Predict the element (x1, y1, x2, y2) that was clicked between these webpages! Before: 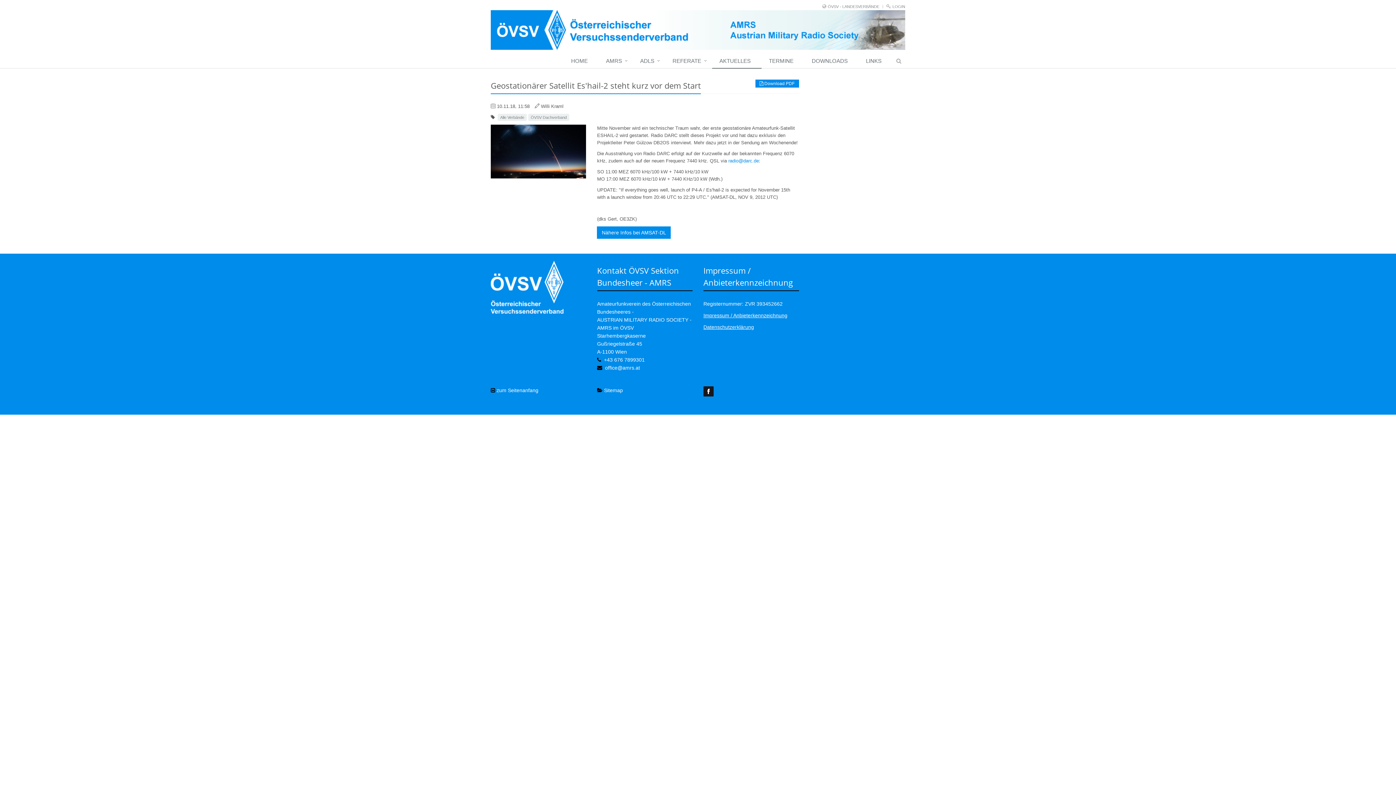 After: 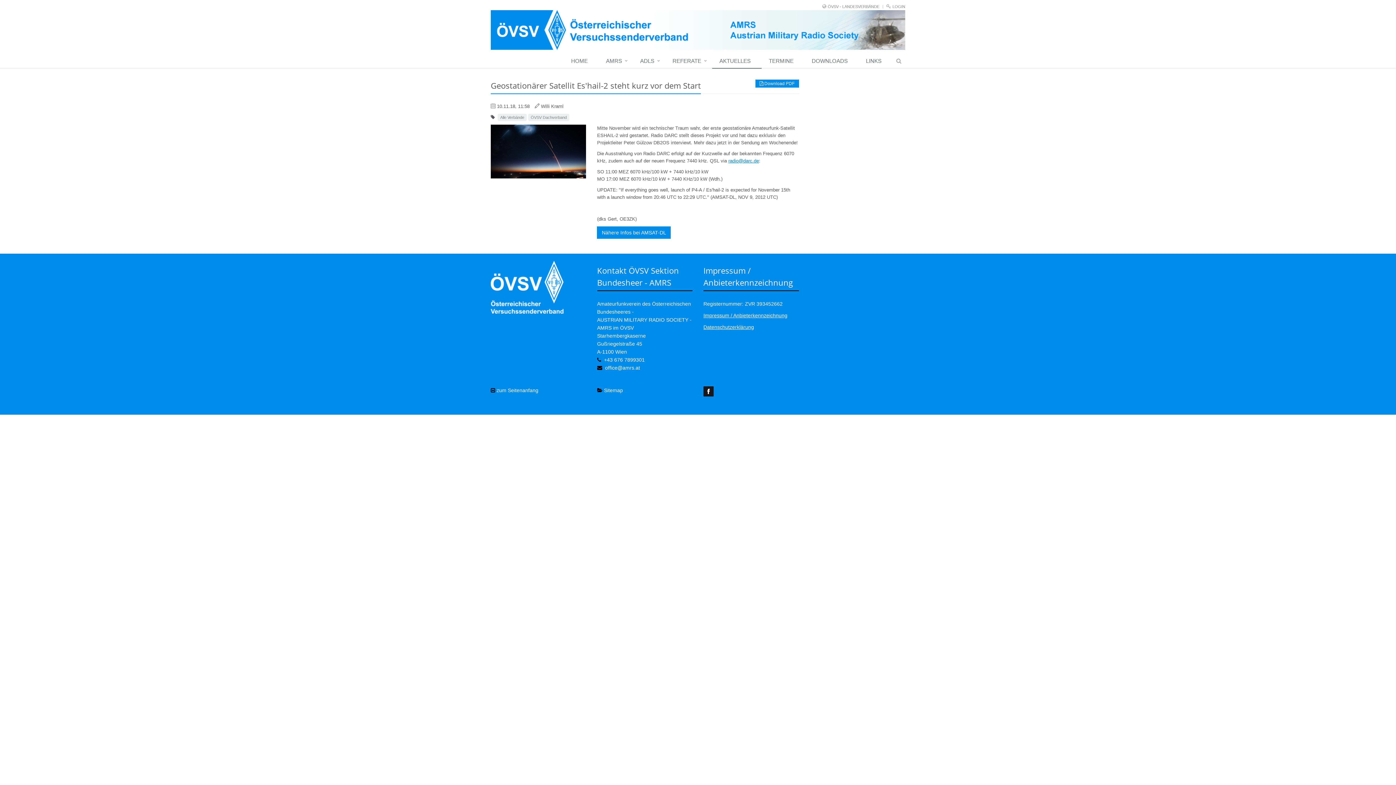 Action: label: radio@darc.de bbox: (728, 158, 759, 163)